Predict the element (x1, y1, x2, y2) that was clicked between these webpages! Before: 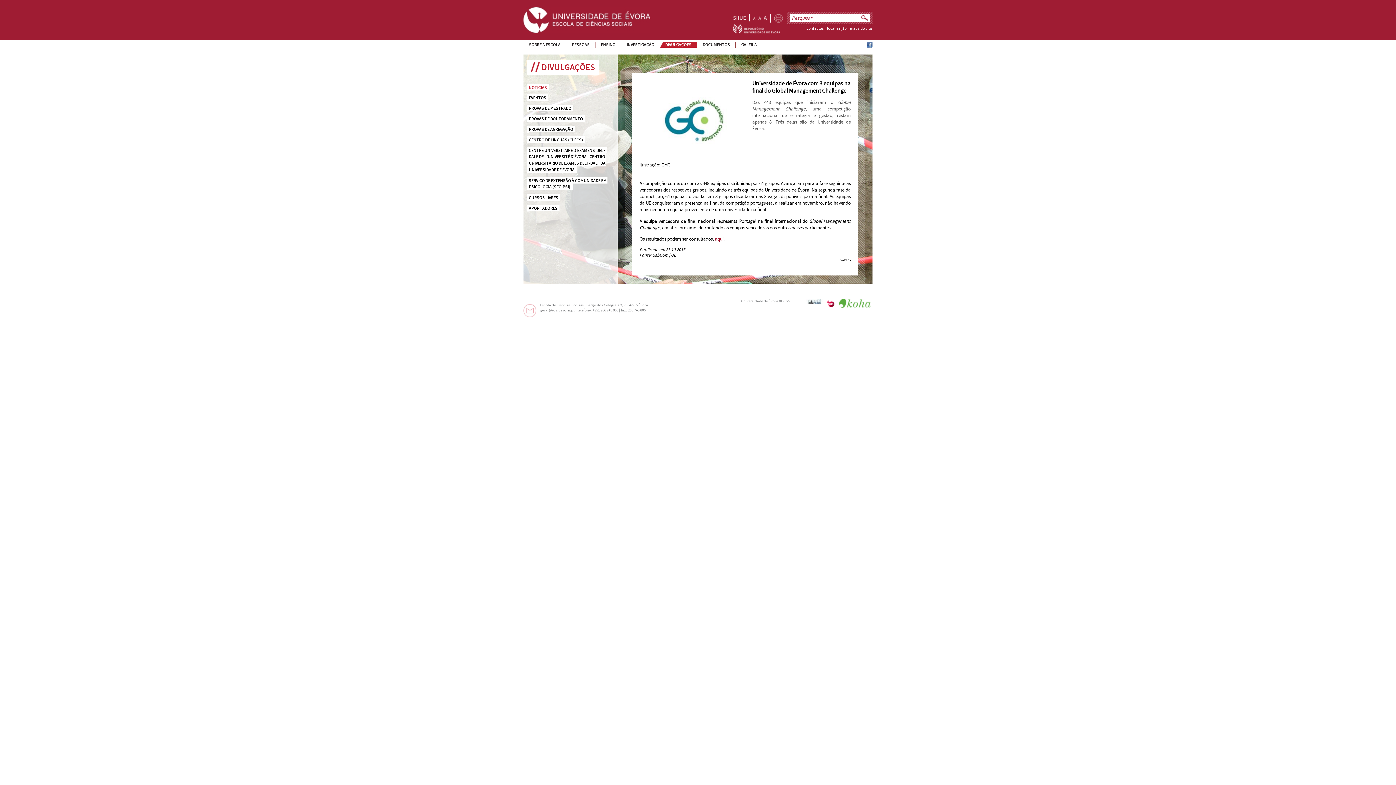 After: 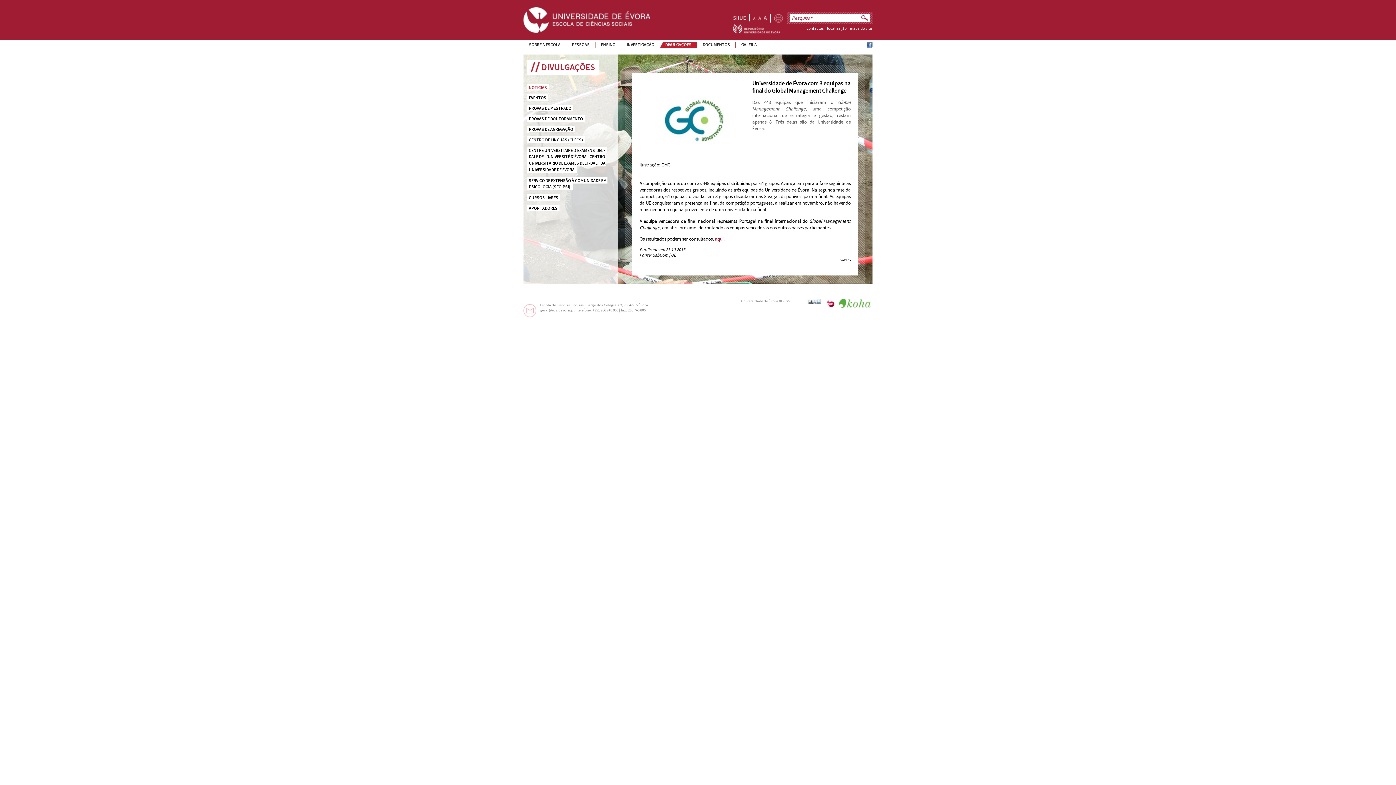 Action: bbox: (866, 43, 872, 49)